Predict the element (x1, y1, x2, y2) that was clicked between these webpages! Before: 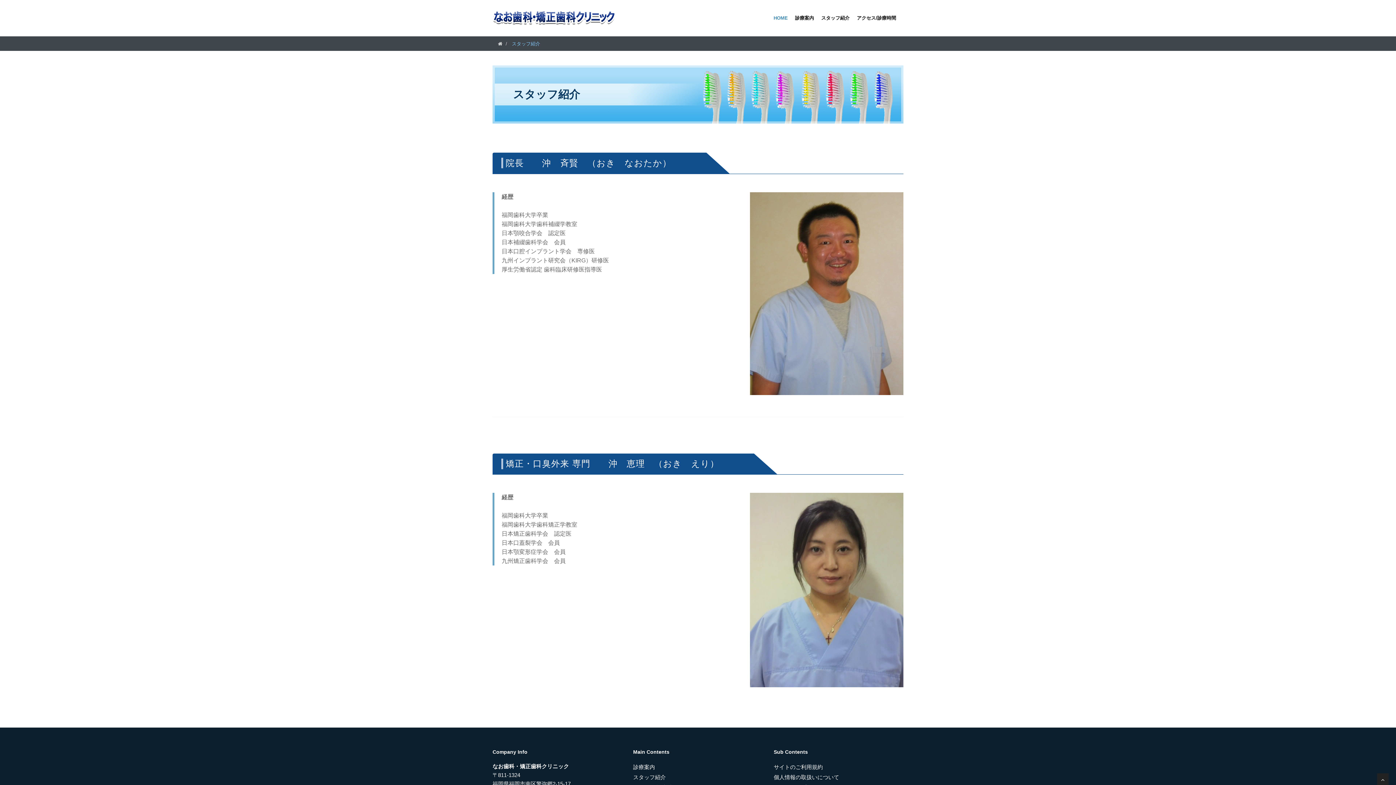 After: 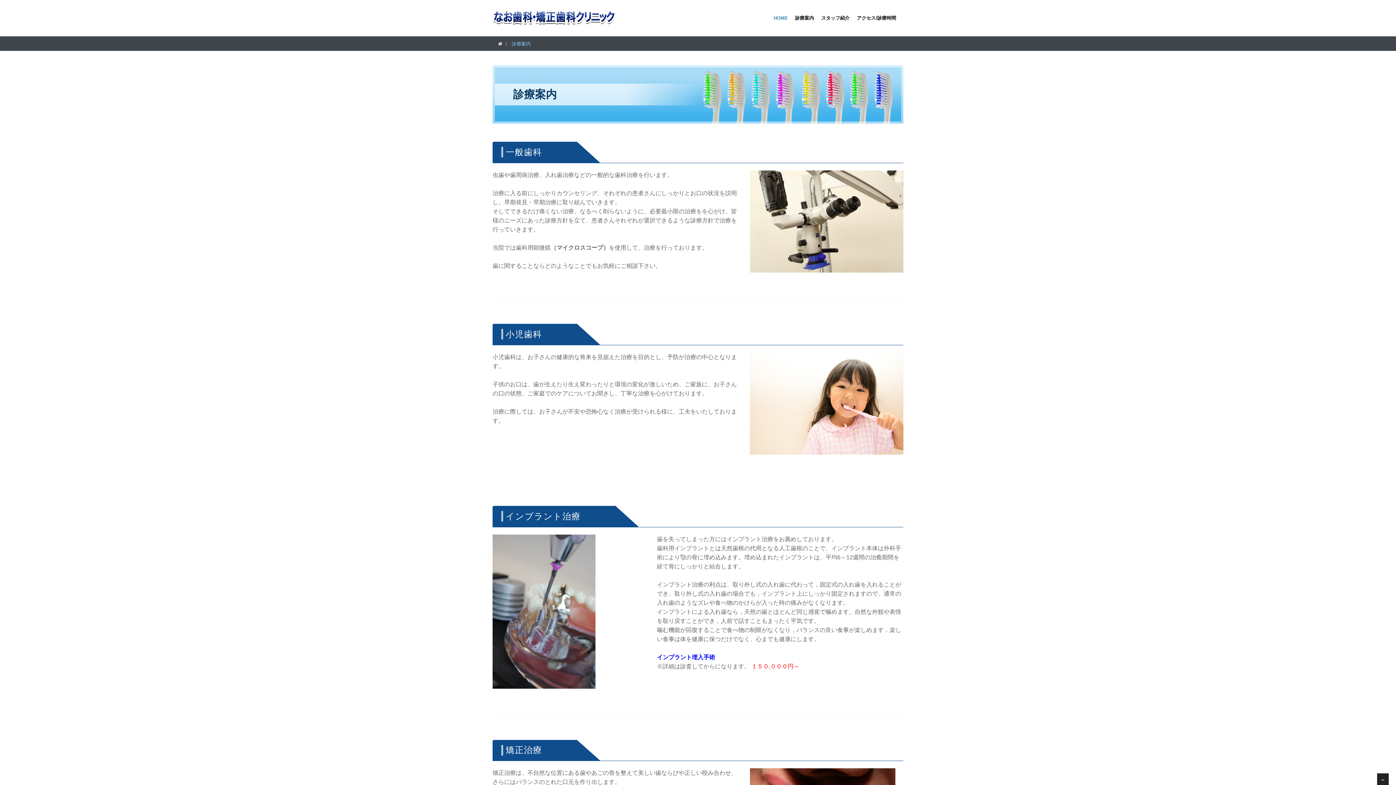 Action: bbox: (633, 764, 655, 770) label: 診療案内